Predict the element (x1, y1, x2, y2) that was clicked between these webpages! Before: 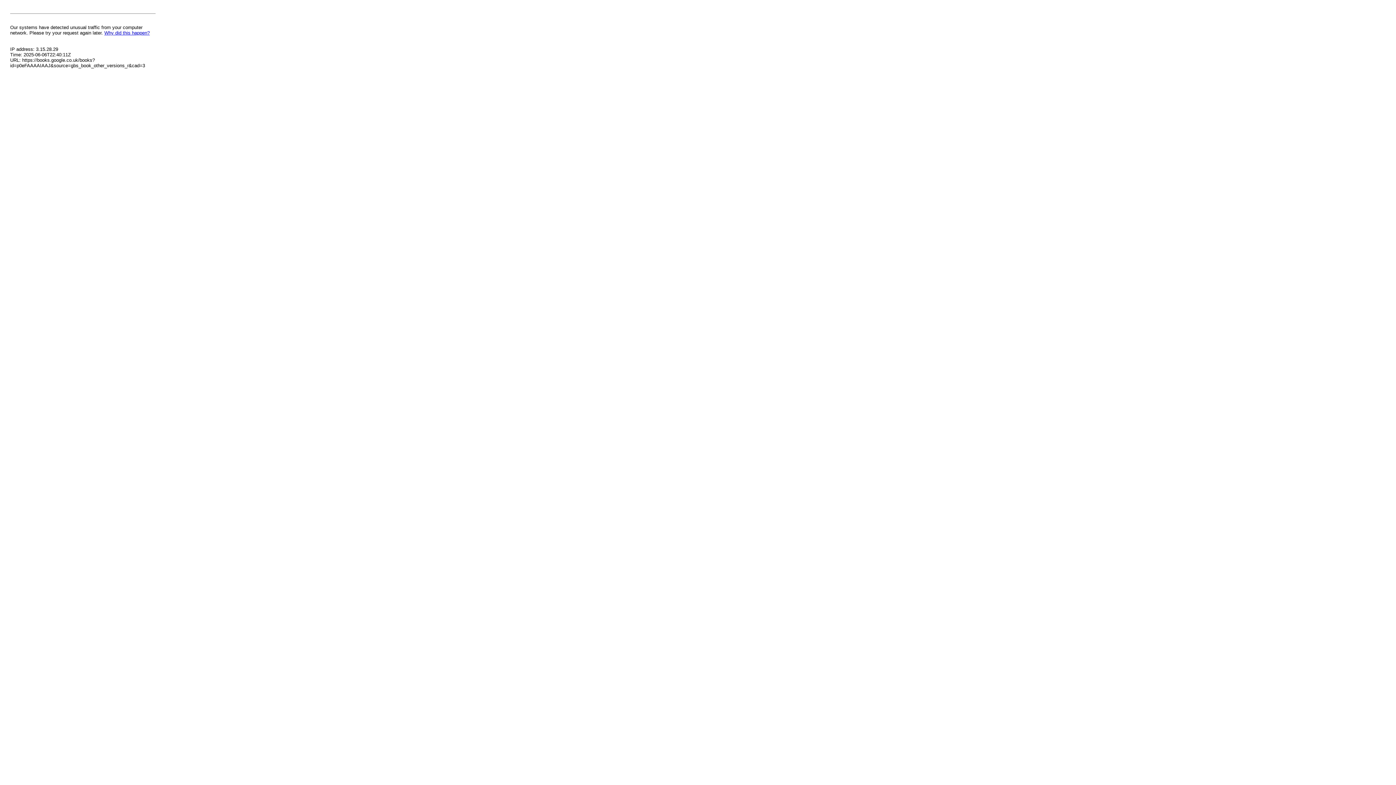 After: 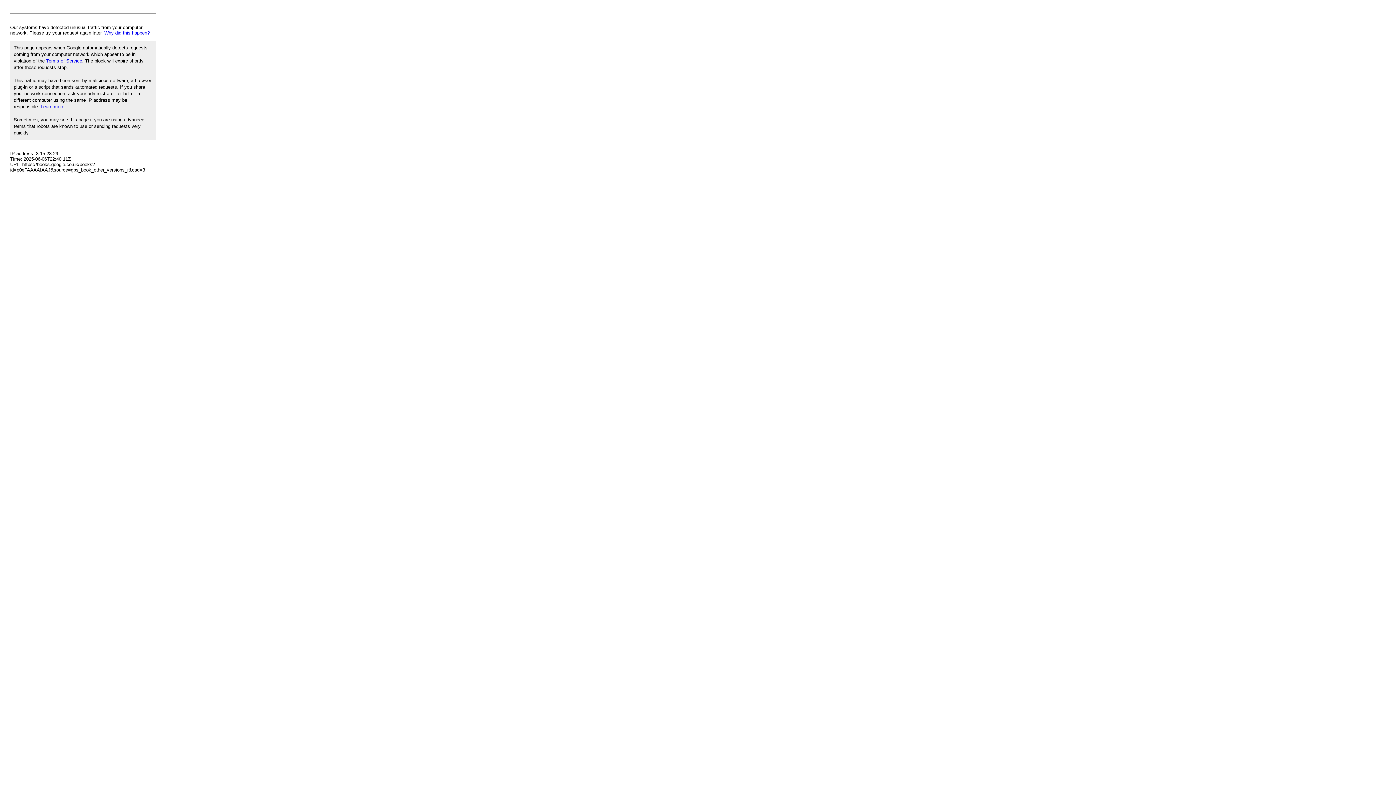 Action: label: Why did this happen? bbox: (104, 30, 149, 35)